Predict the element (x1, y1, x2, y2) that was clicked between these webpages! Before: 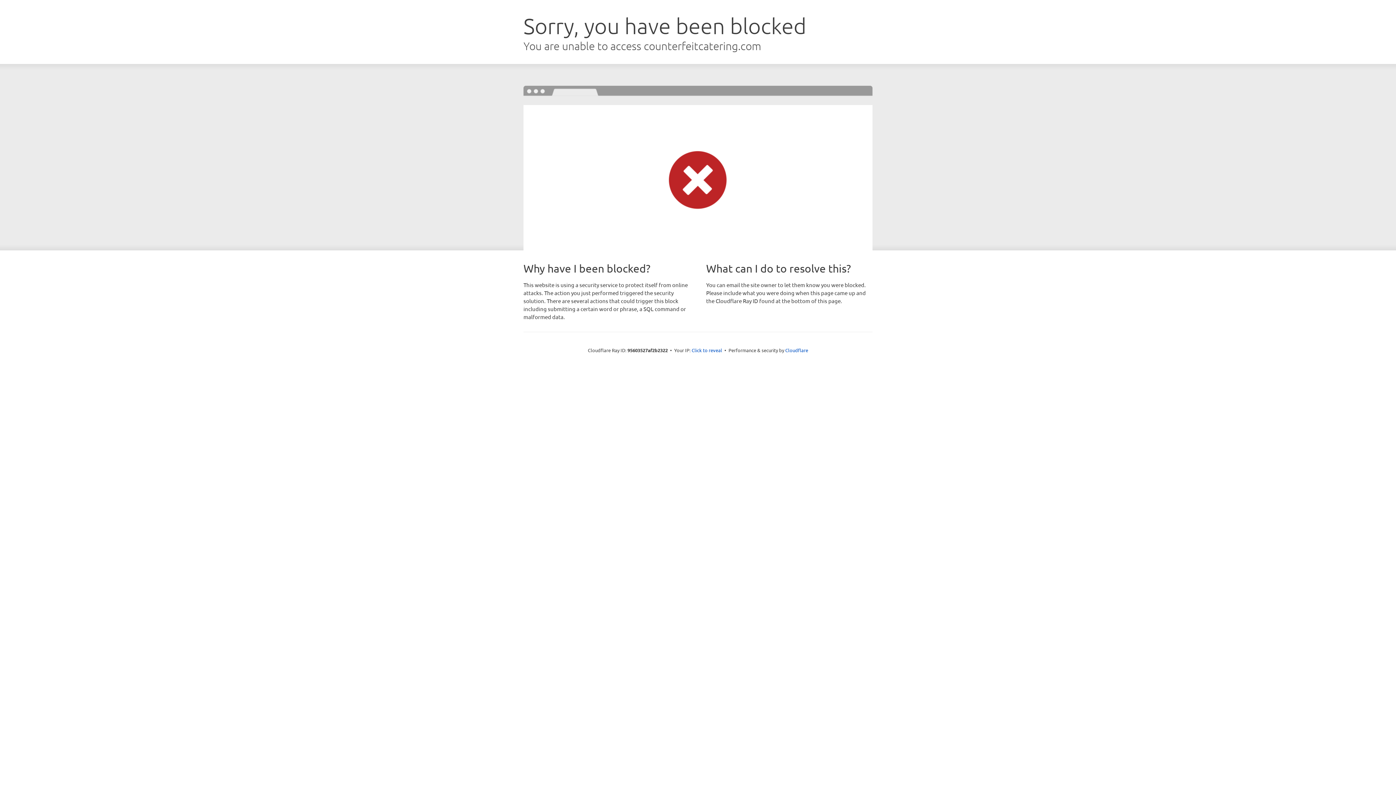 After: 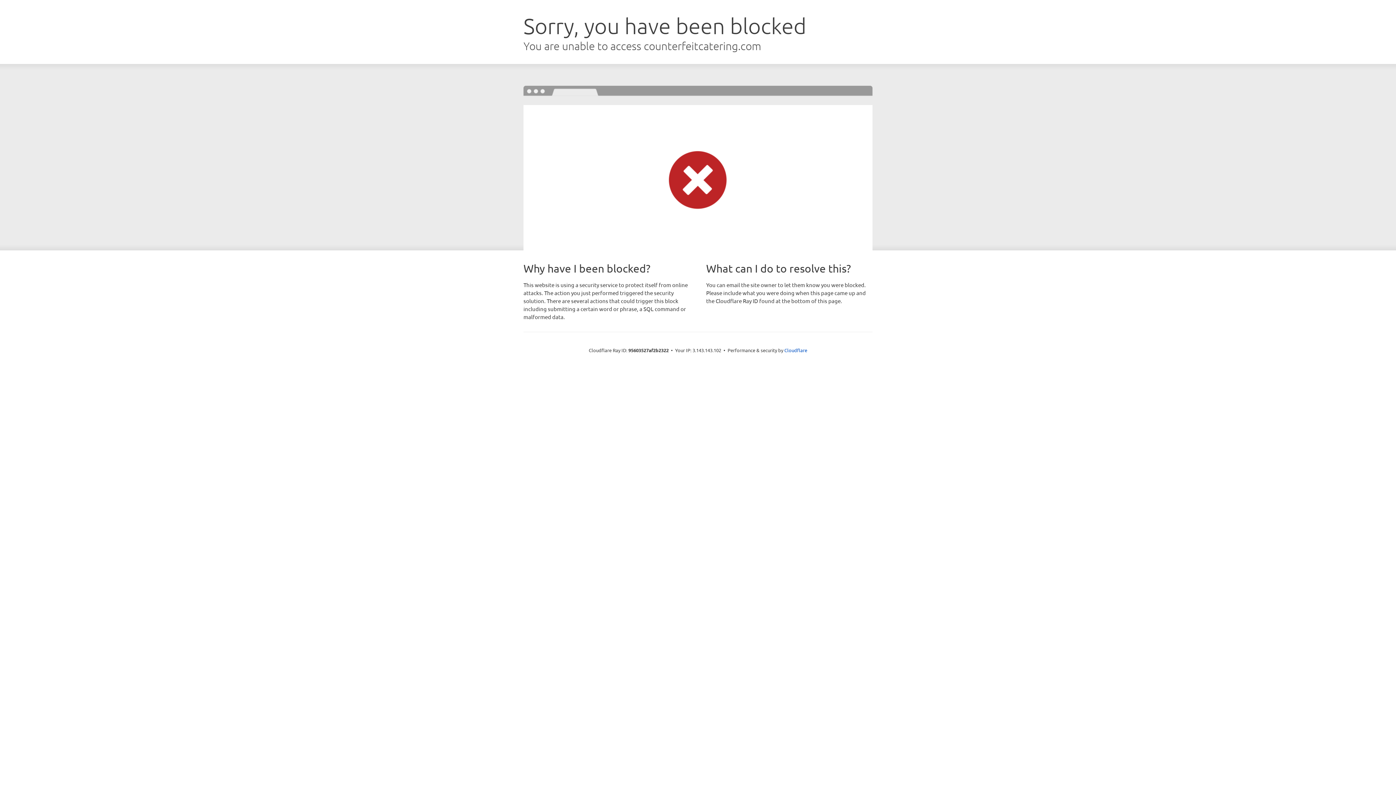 Action: bbox: (691, 346, 722, 353) label: Click to reveal